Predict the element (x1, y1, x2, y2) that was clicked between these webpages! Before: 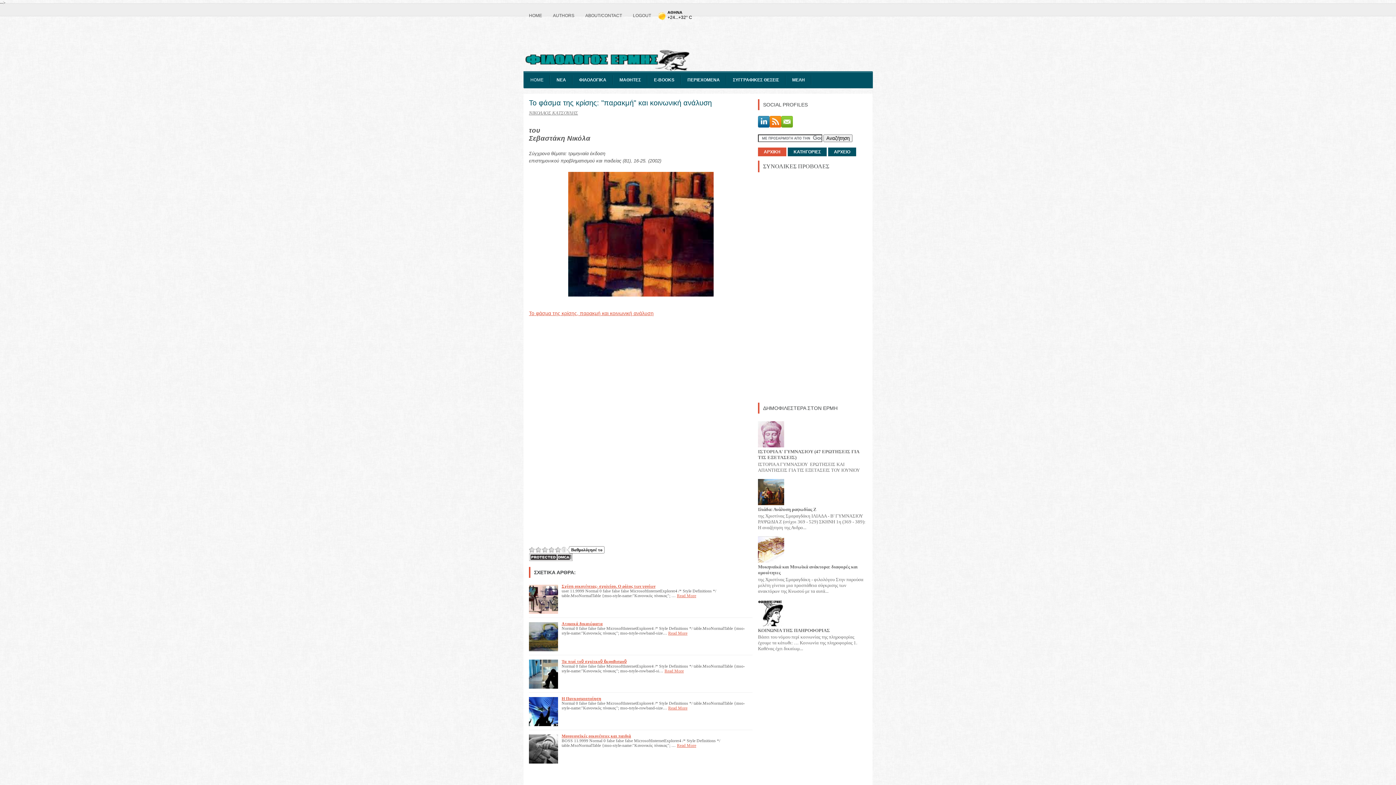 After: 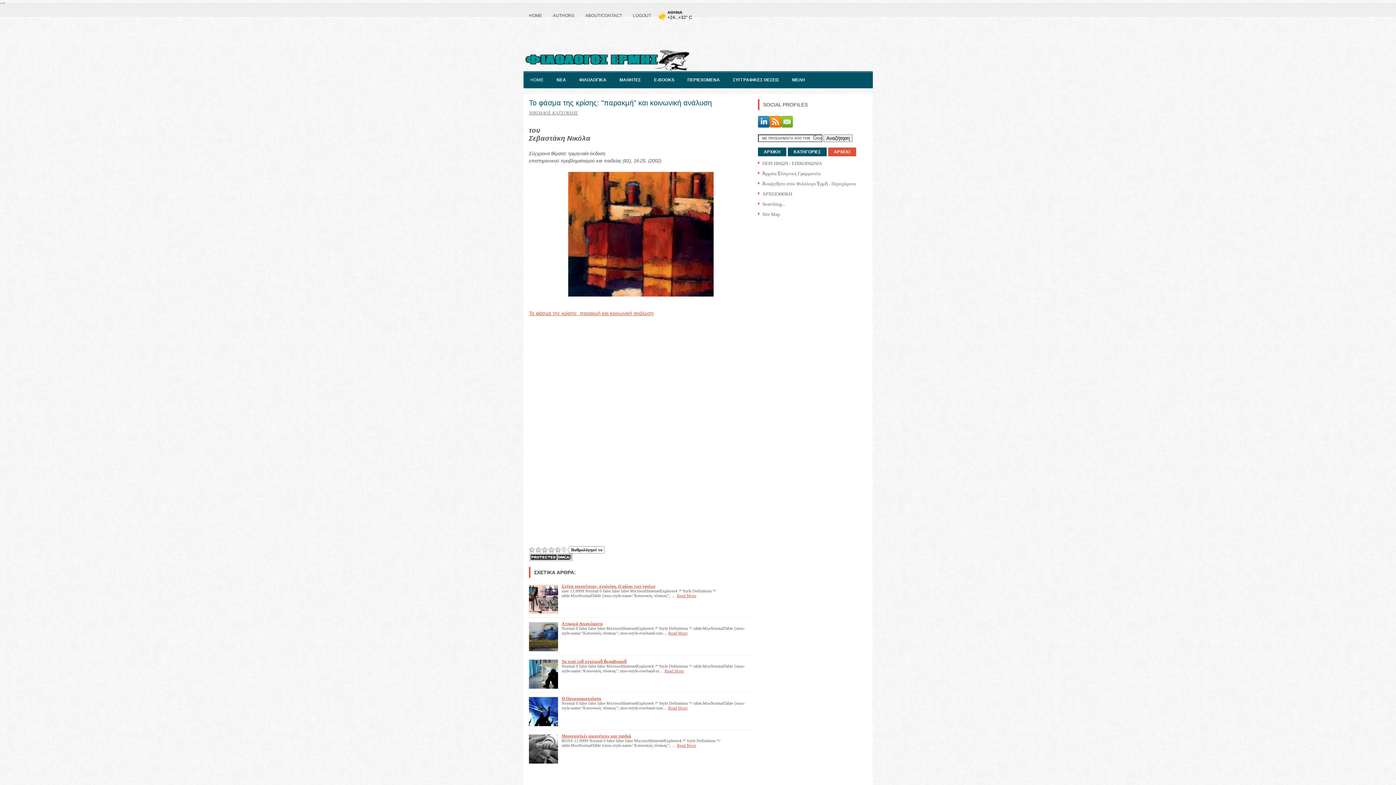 Action: label: ΑΡΧΕΙΟ bbox: (828, 147, 856, 156)